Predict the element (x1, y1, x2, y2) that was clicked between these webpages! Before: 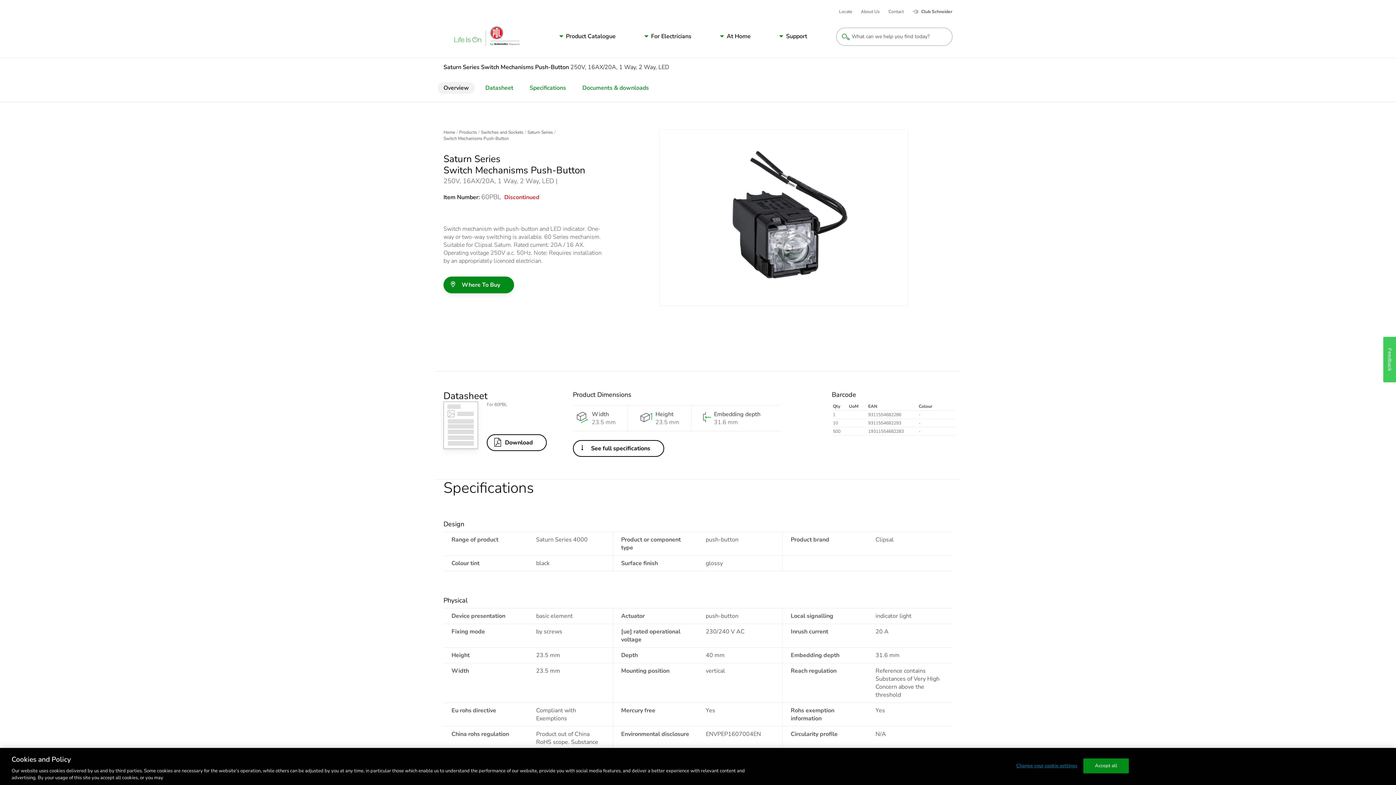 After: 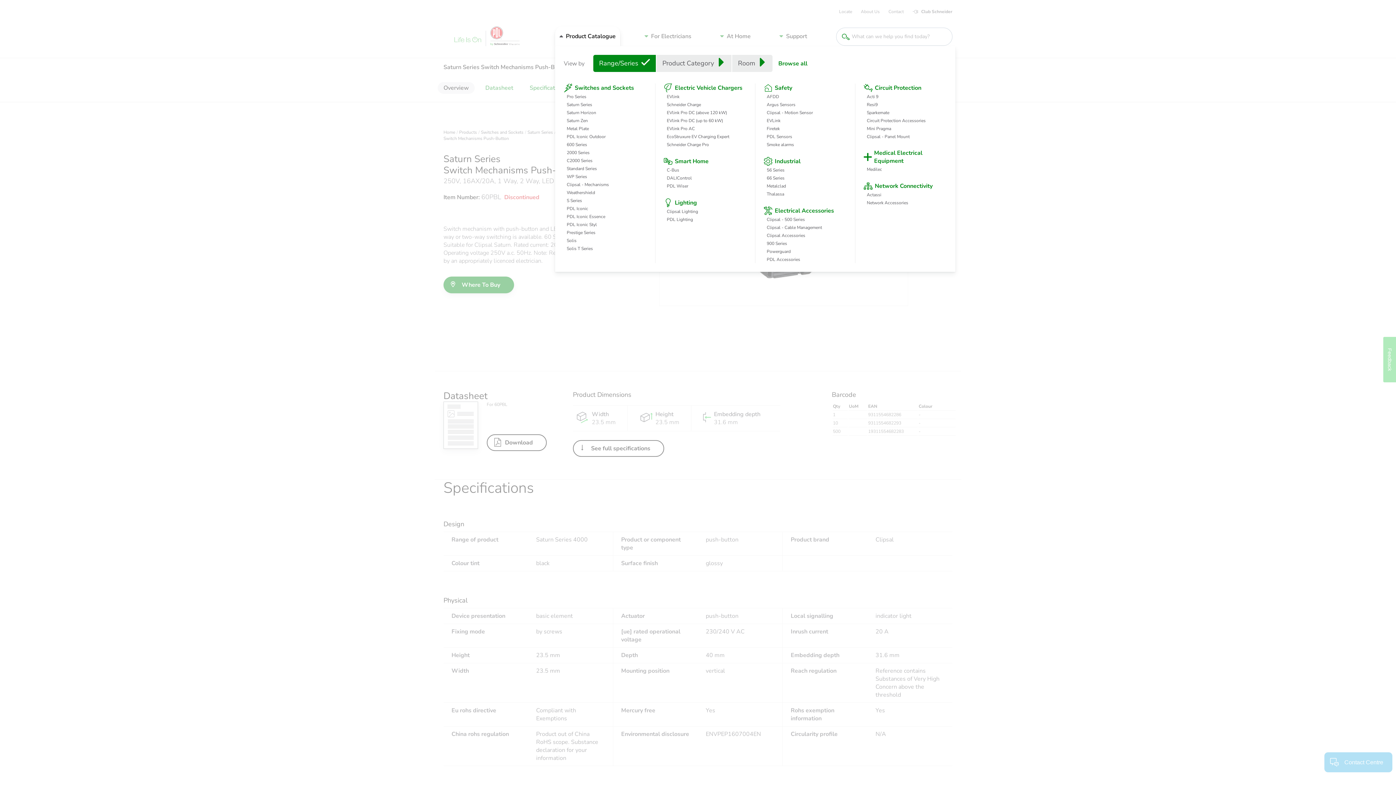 Action: label: Navigation Sub Menu bbox: (555, 26, 620, 46)